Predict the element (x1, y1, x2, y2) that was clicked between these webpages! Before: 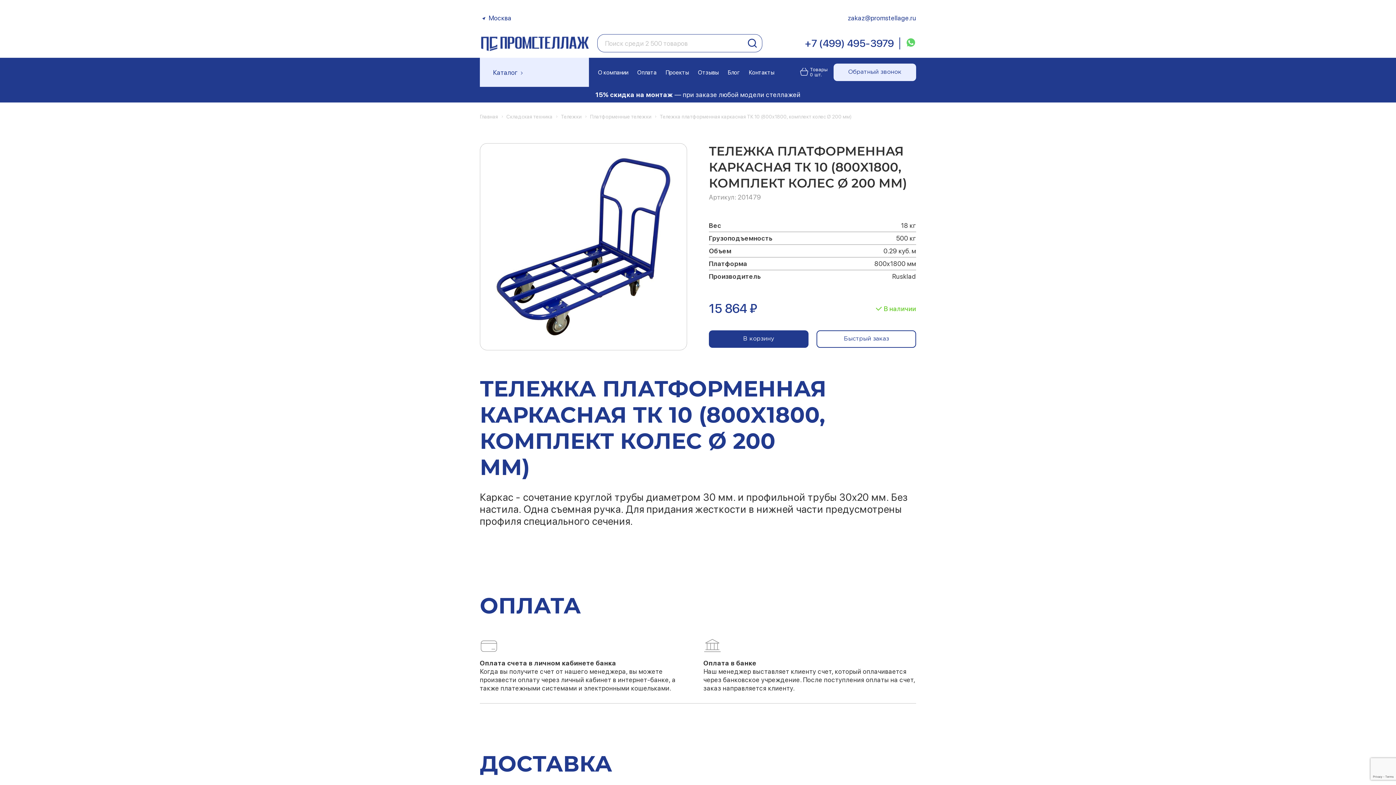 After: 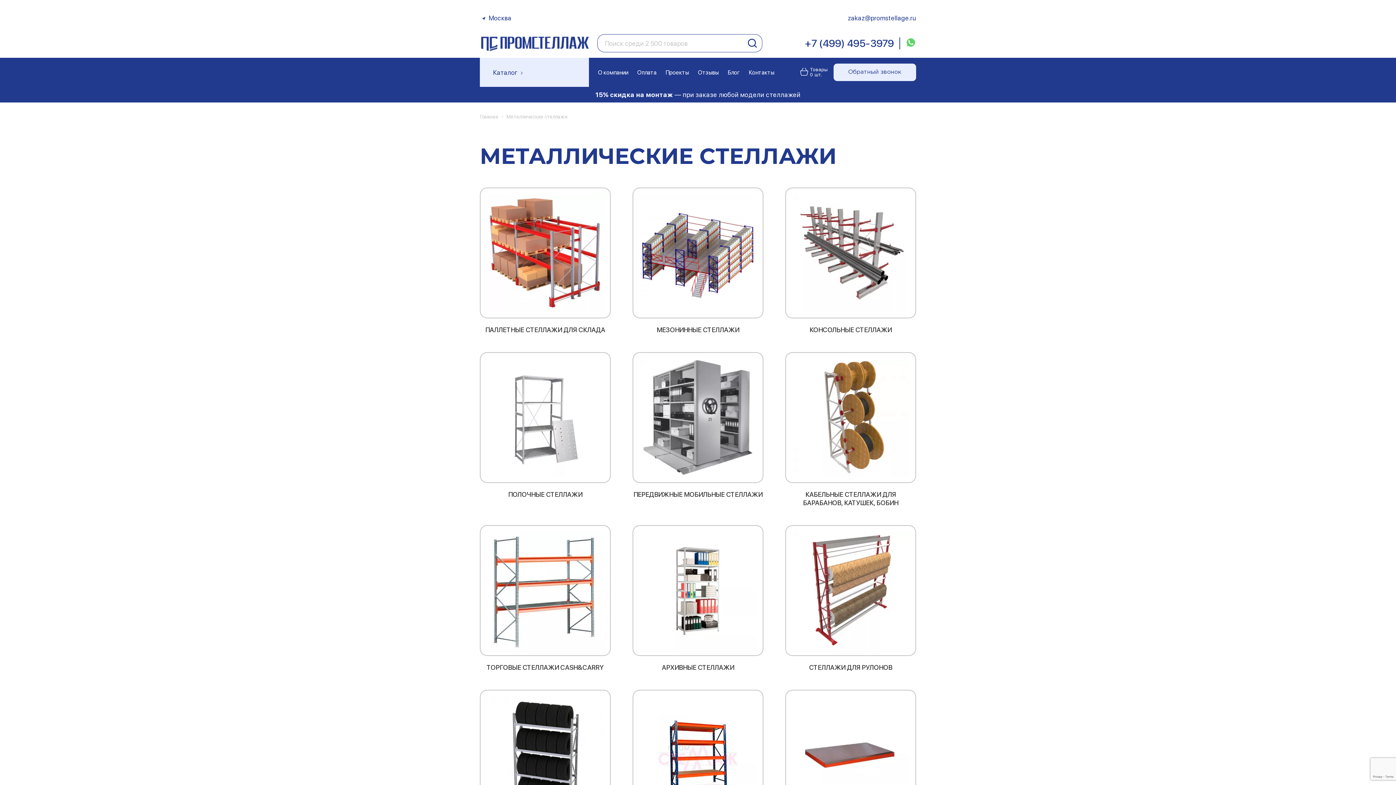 Action: label: Каталог  bbox: (480, 57, 589, 86)